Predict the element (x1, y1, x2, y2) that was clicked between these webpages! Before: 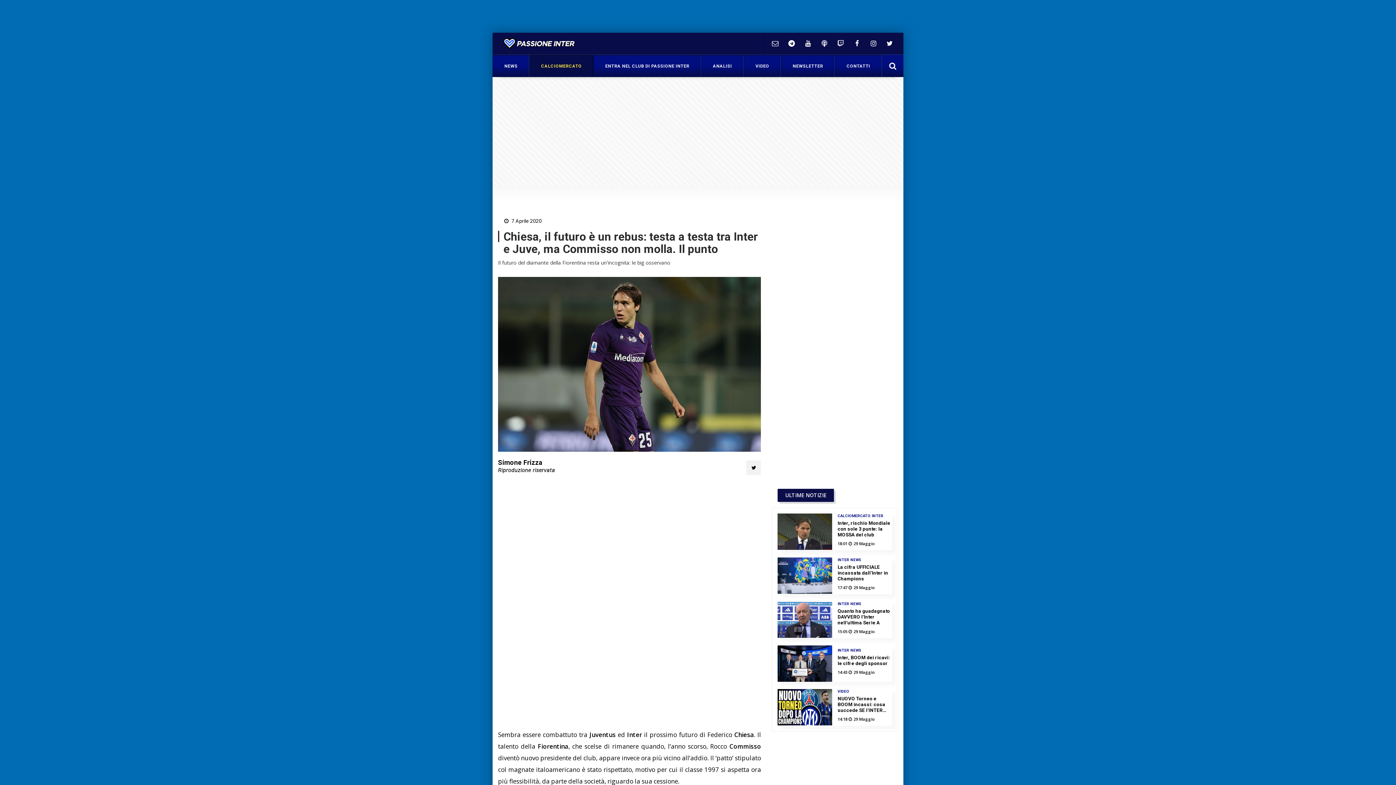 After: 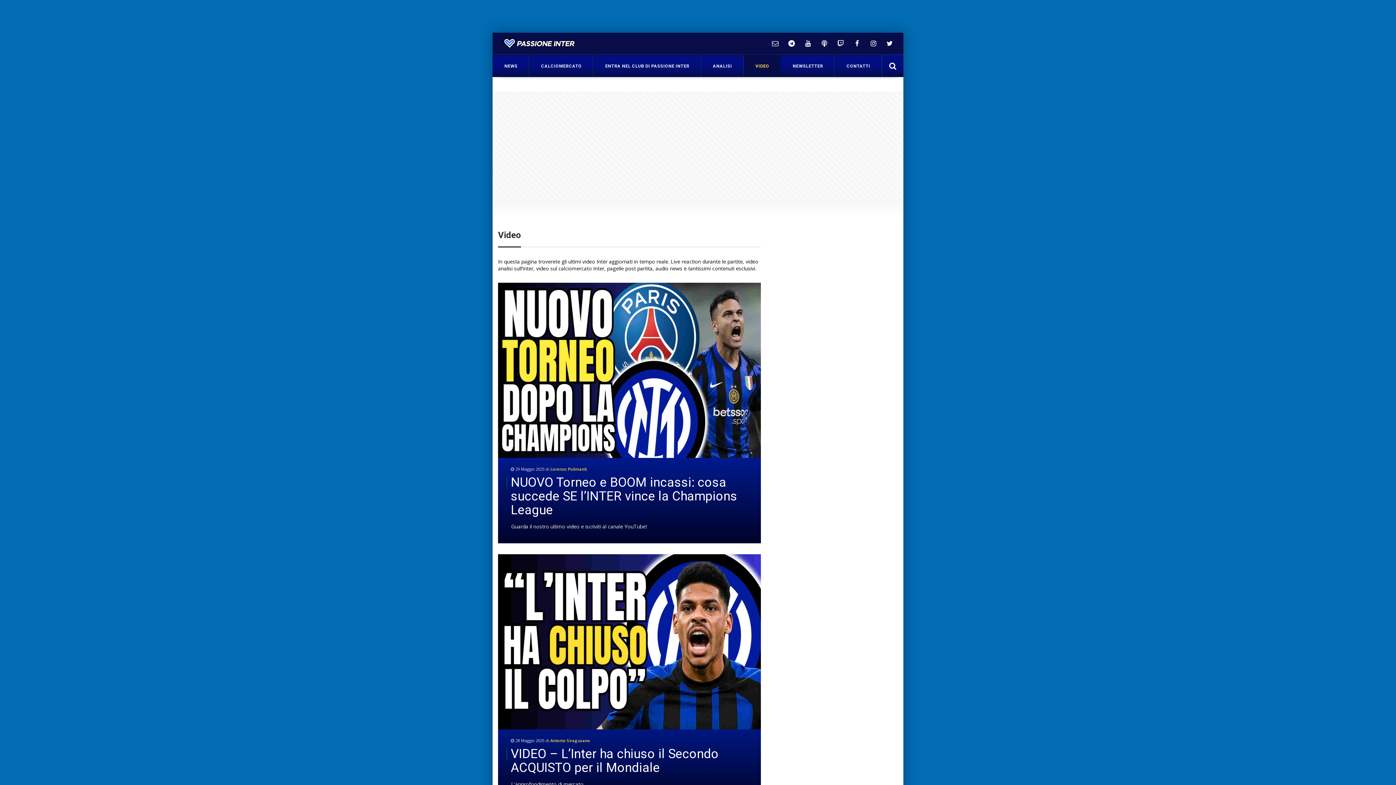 Action: bbox: (750, 58, 774, 73) label: VIDEO